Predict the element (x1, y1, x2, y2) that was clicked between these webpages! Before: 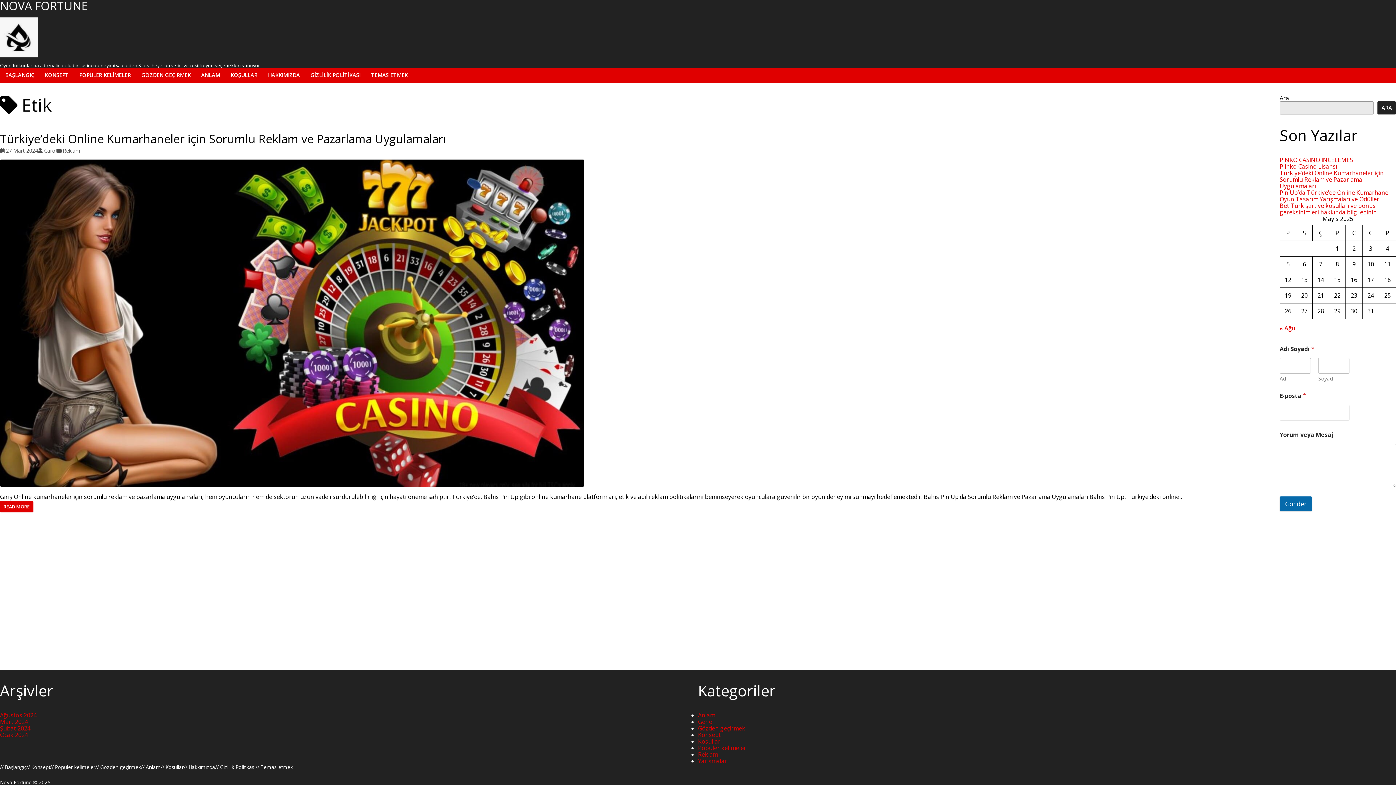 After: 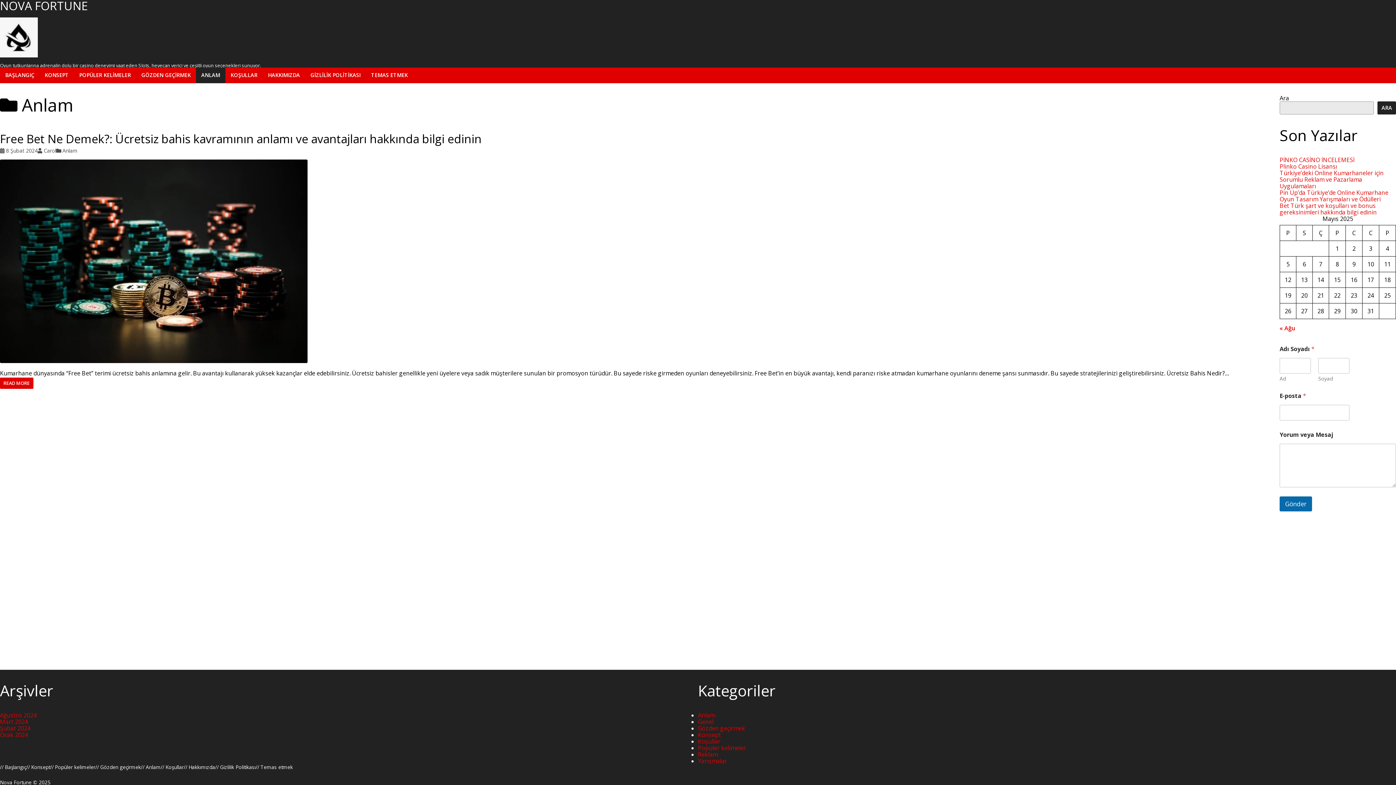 Action: bbox: (201, 71, 220, 78) label: ANLAM